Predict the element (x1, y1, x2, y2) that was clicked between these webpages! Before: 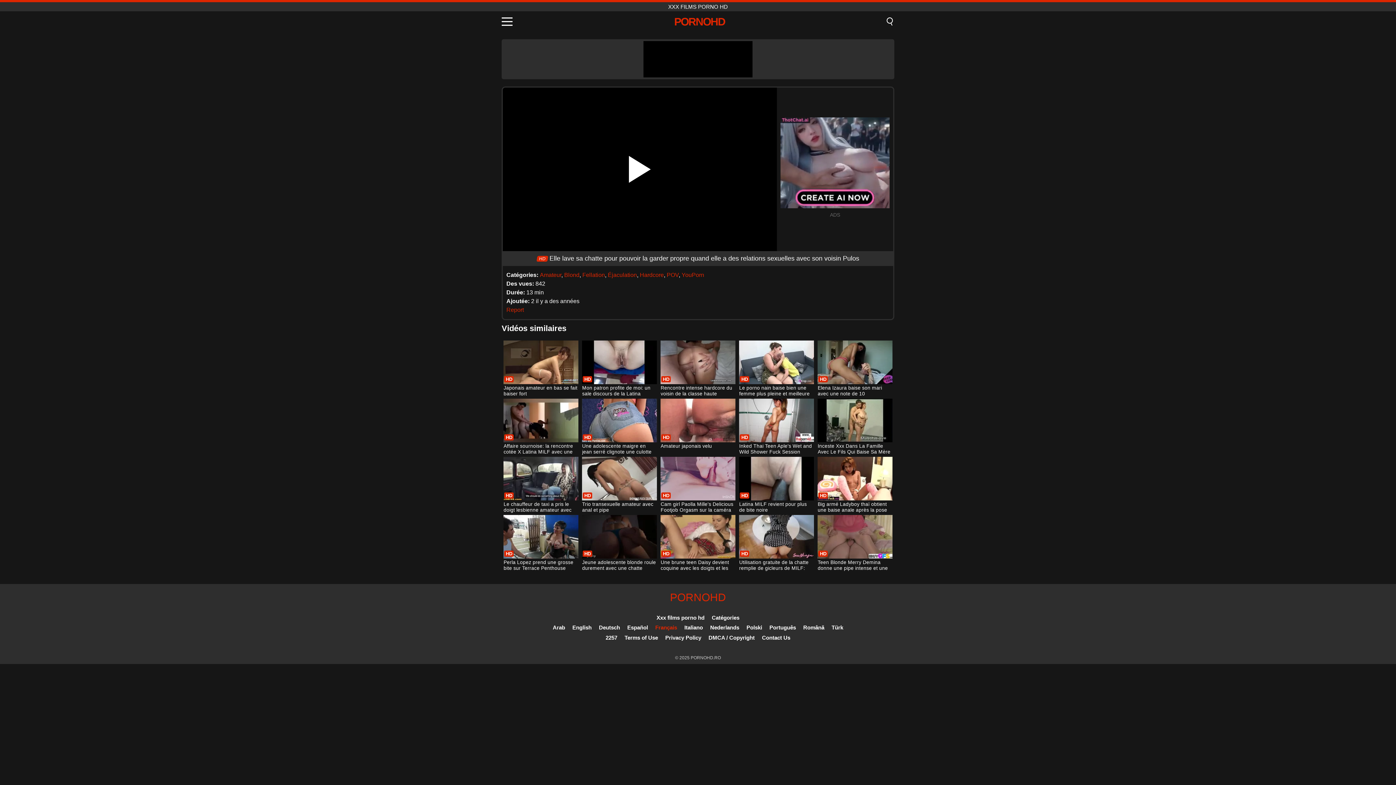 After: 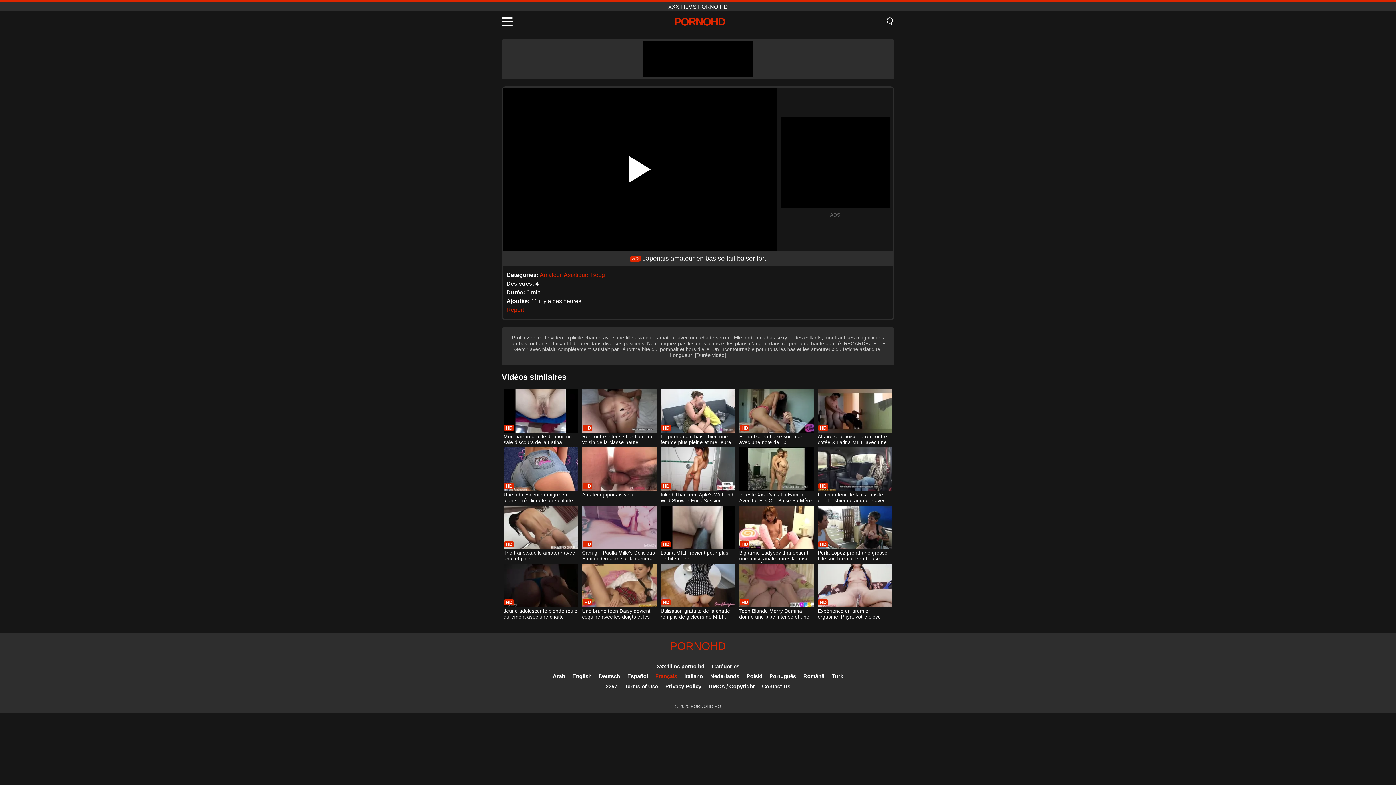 Action: bbox: (503, 340, 578, 397) label: Japonais amateur en bas se fait baiser fort